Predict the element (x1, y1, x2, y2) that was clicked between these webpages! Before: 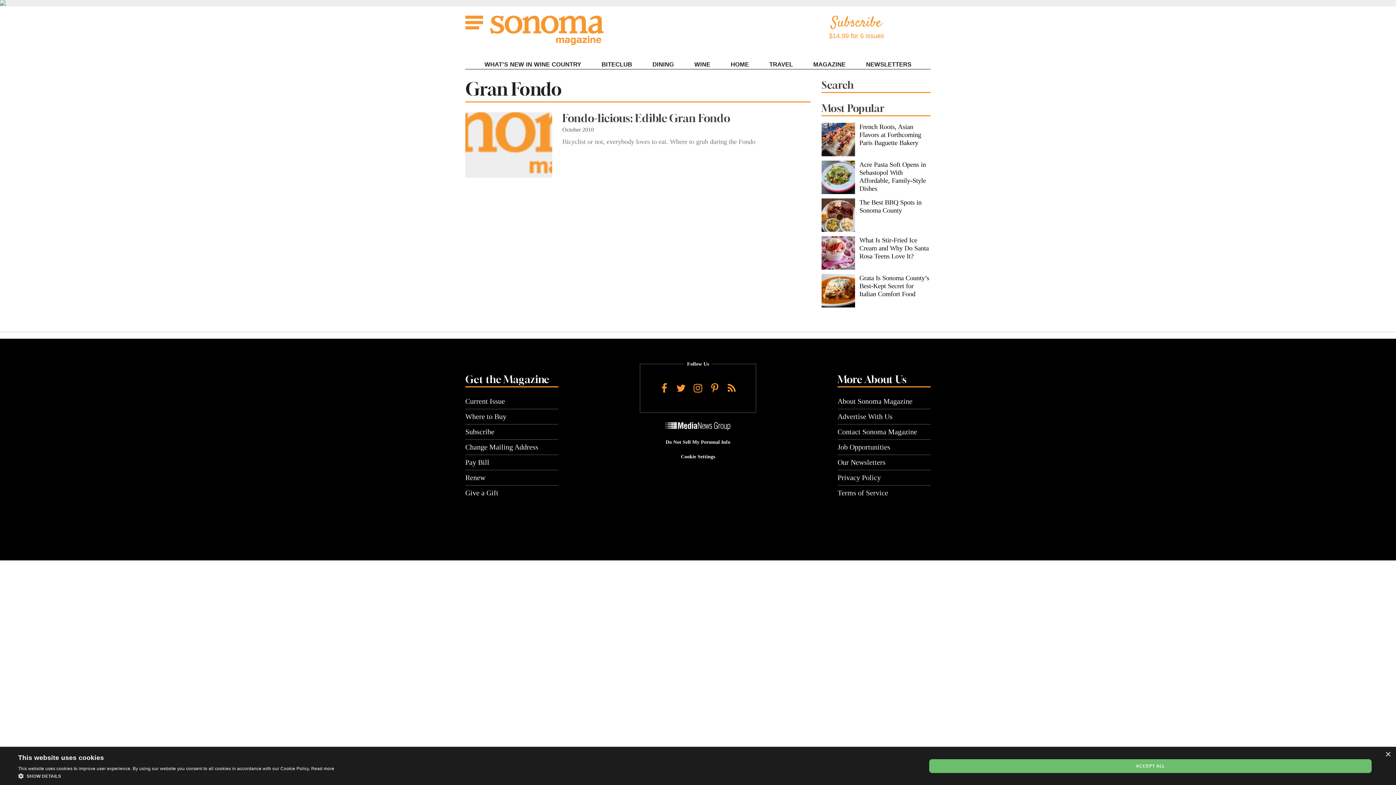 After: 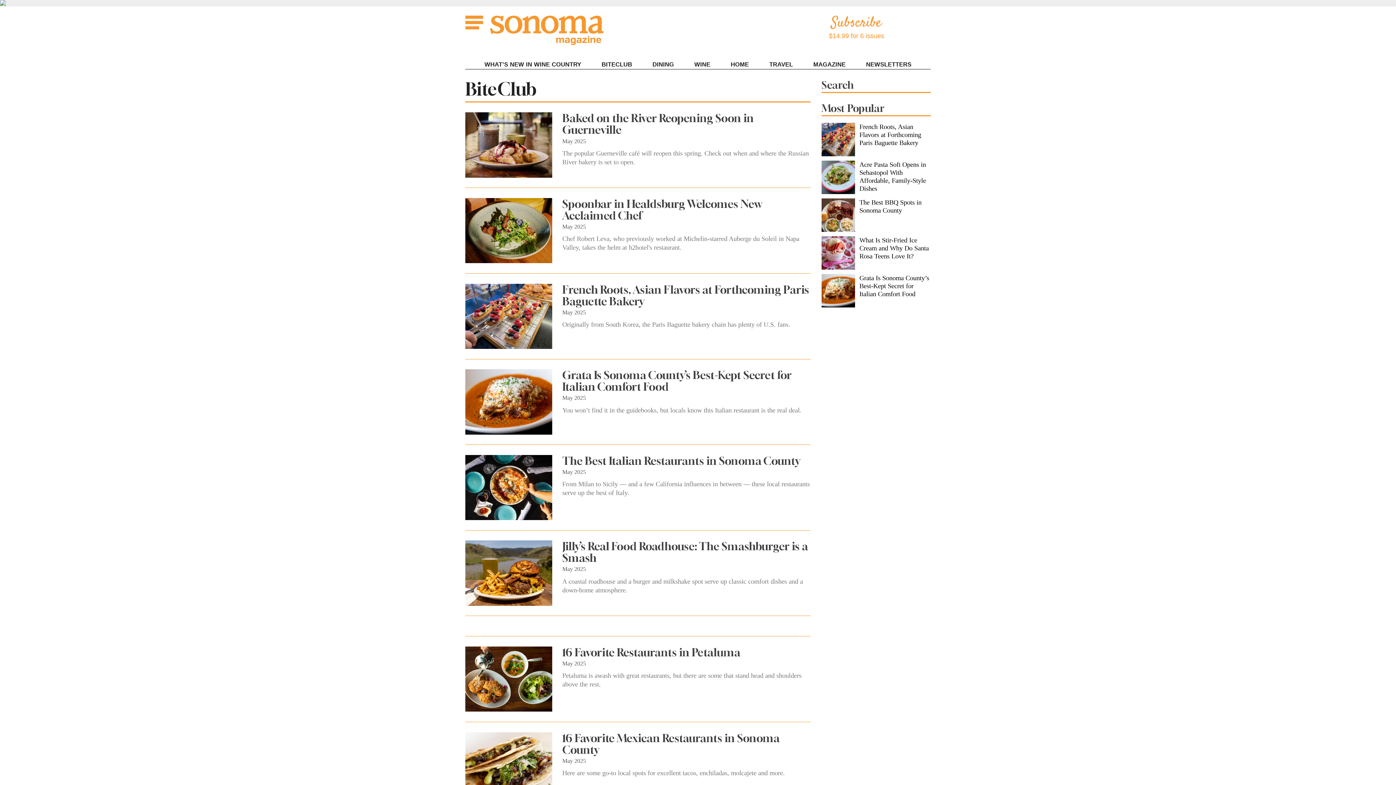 Action: bbox: (600, 59, 633, 69) label: BITECLUB